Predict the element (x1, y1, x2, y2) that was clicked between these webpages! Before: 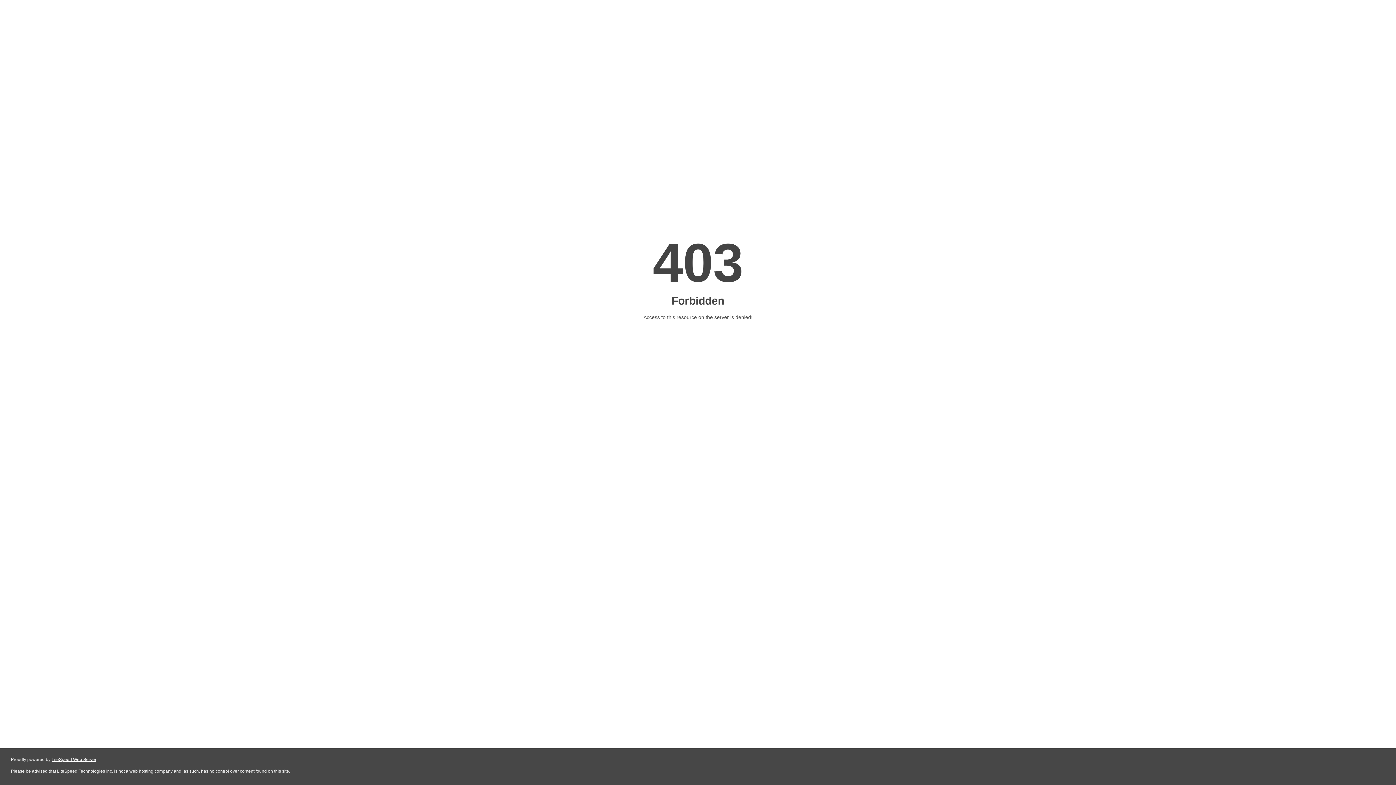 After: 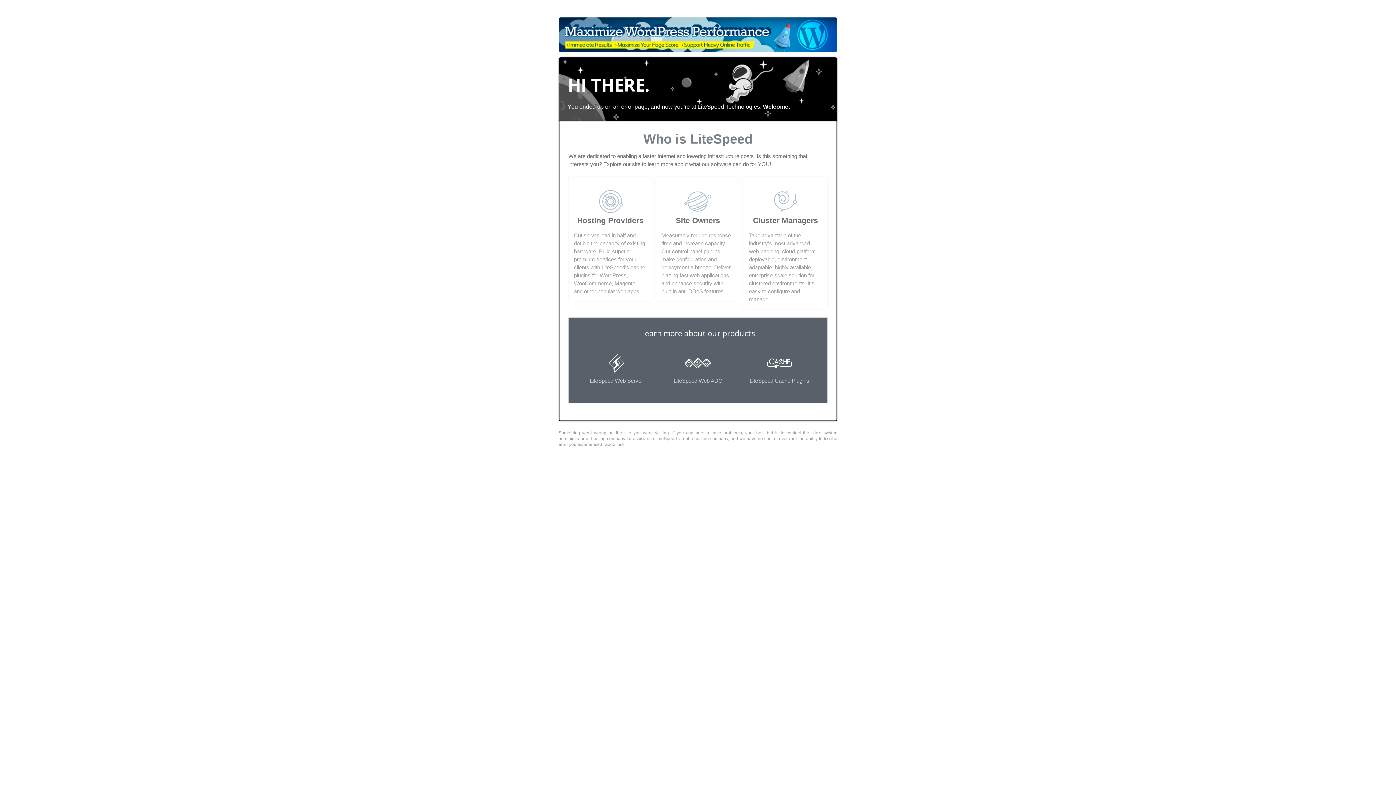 Action: bbox: (51, 757, 96, 762) label: LiteSpeed Web Server